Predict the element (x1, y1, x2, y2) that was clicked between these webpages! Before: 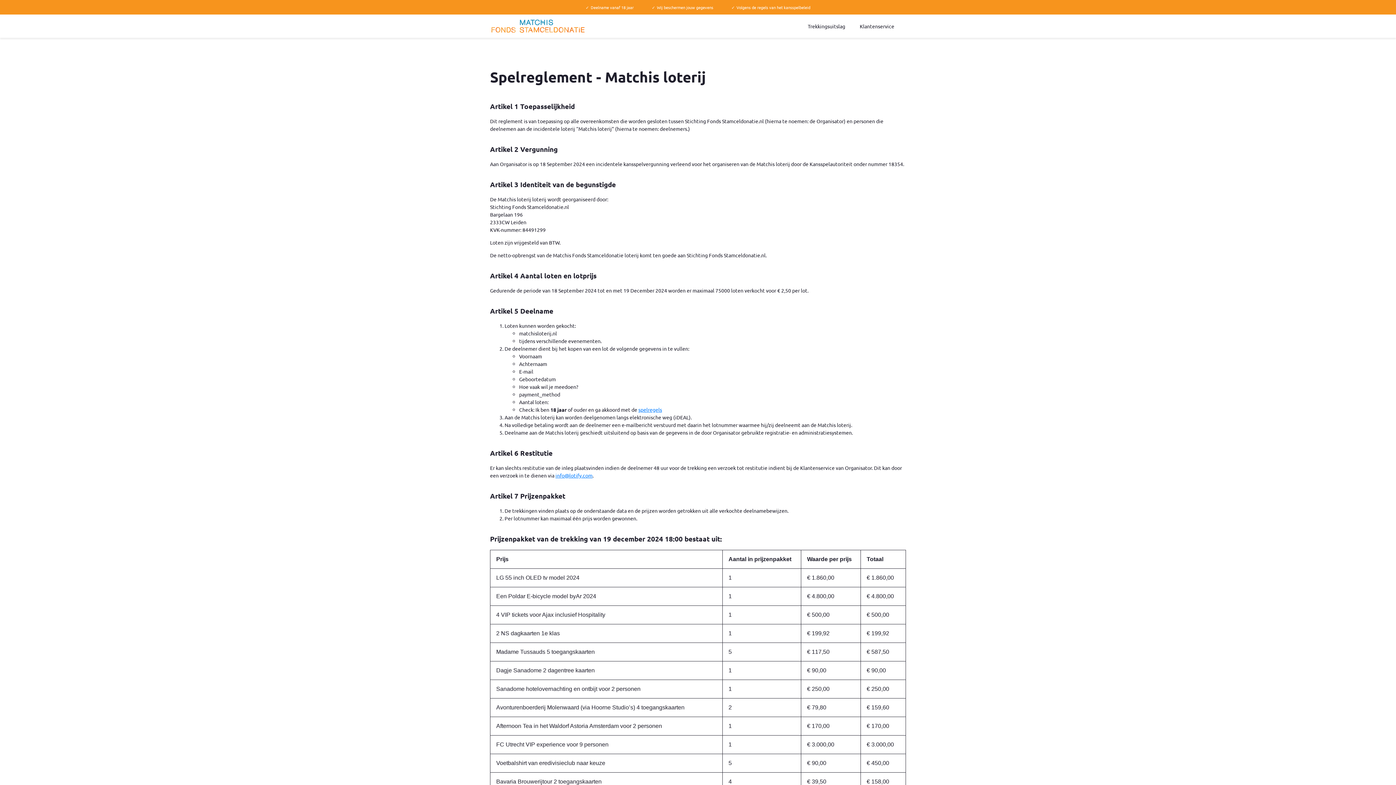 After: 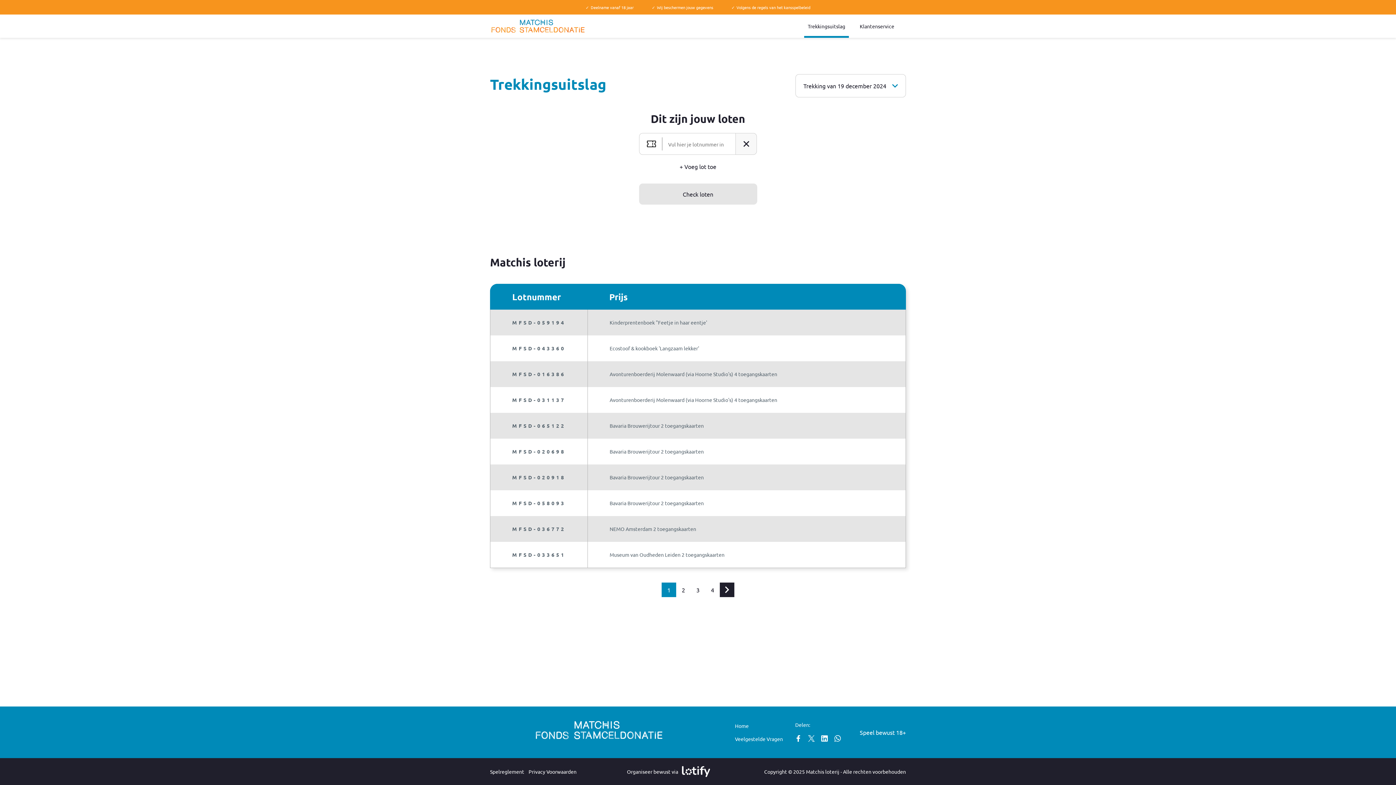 Action: bbox: (804, 14, 849, 37) label: Trekkingsuitslag